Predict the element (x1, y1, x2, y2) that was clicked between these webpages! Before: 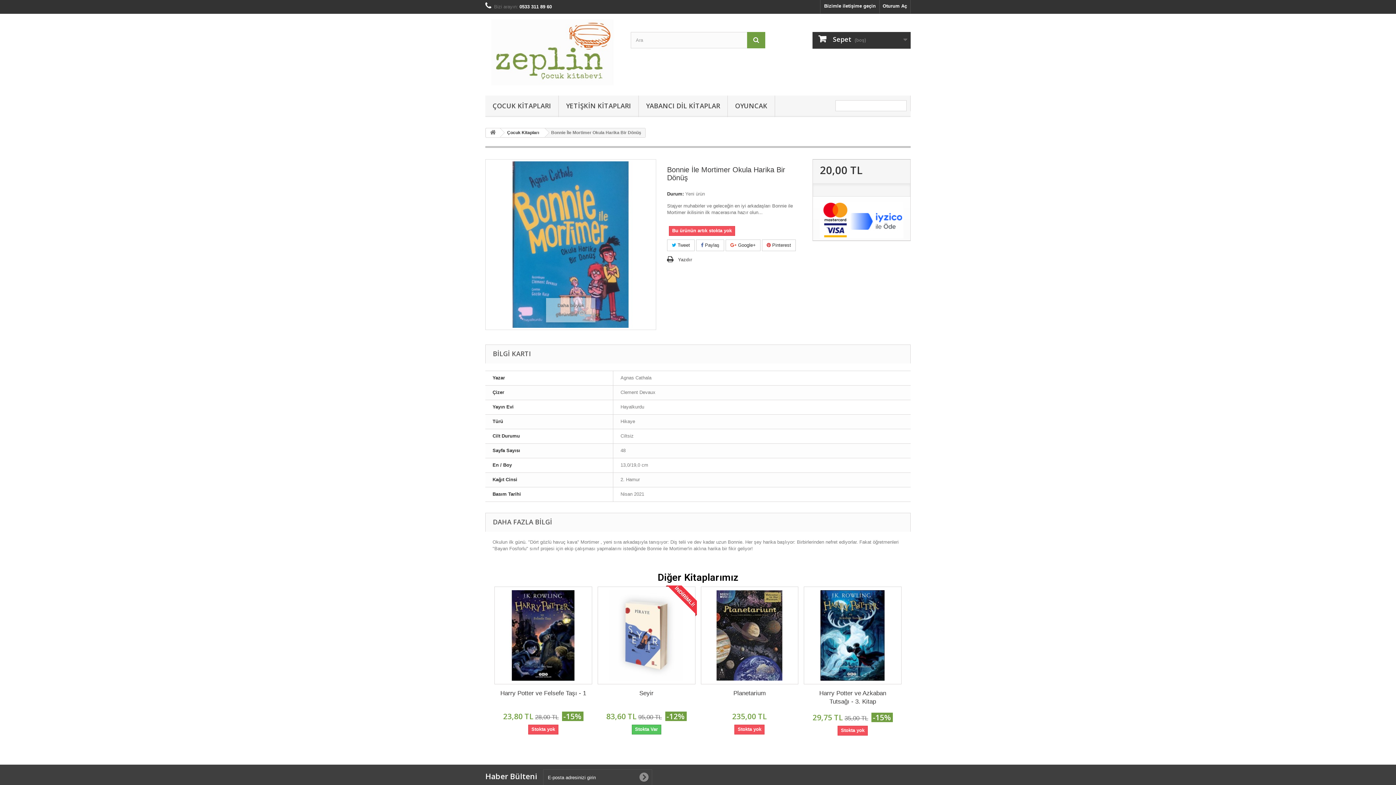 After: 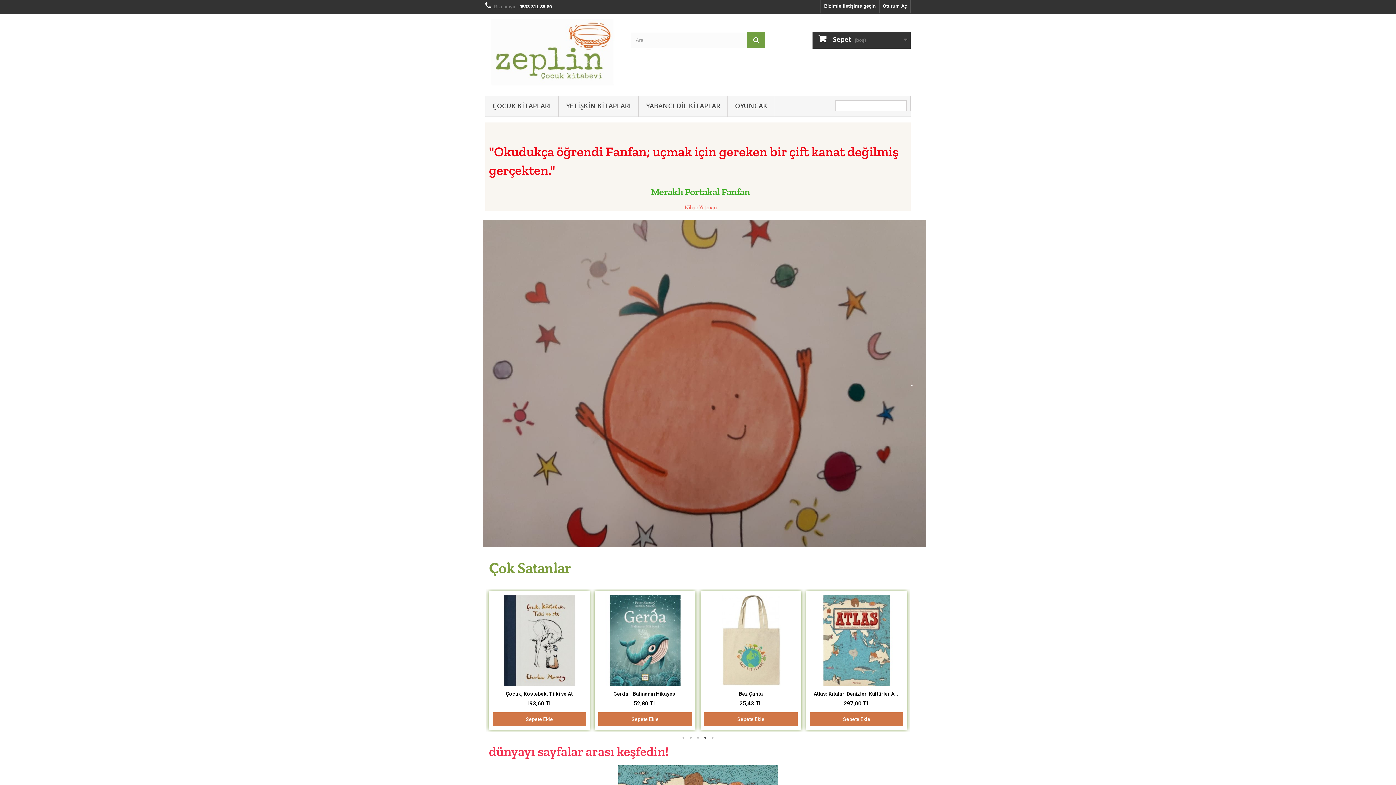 Action: bbox: (485, 19, 619, 86)